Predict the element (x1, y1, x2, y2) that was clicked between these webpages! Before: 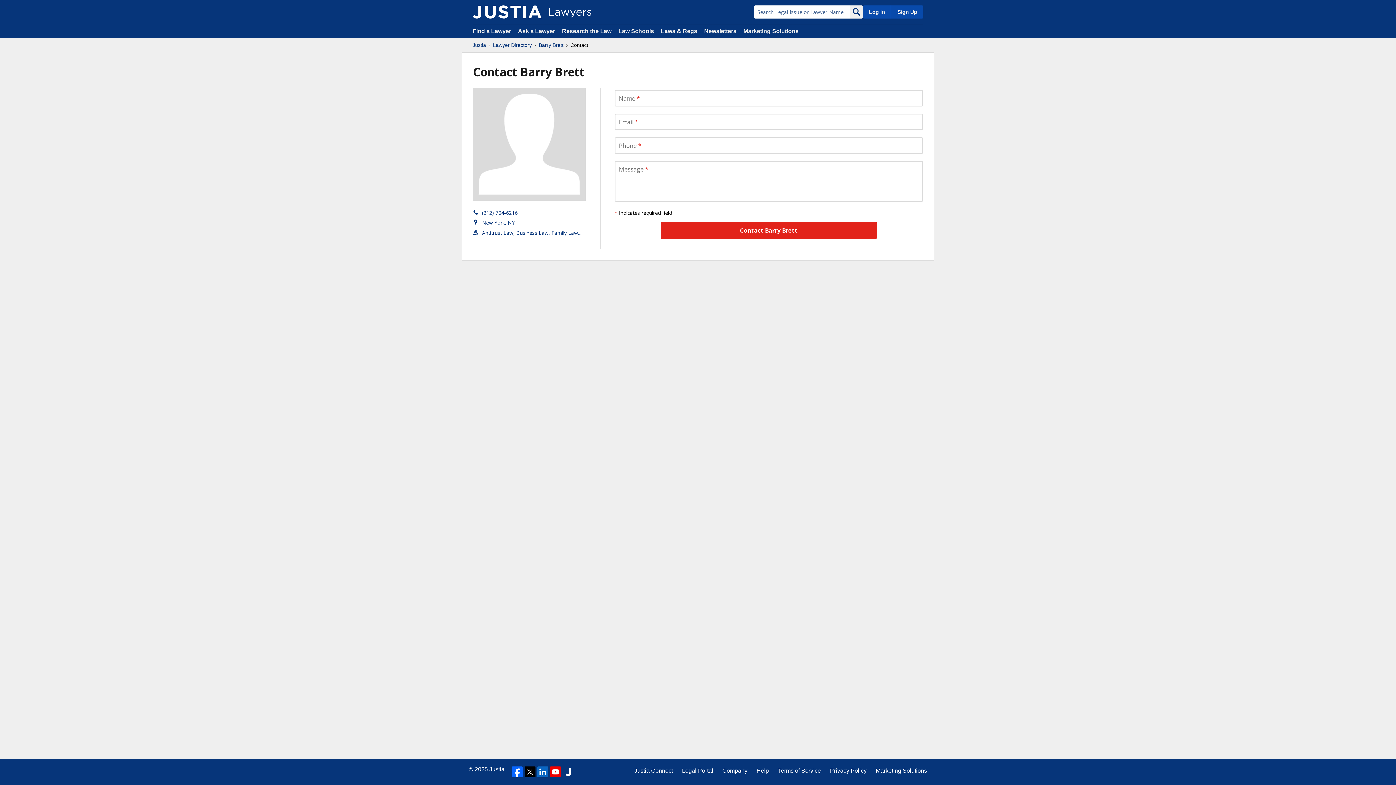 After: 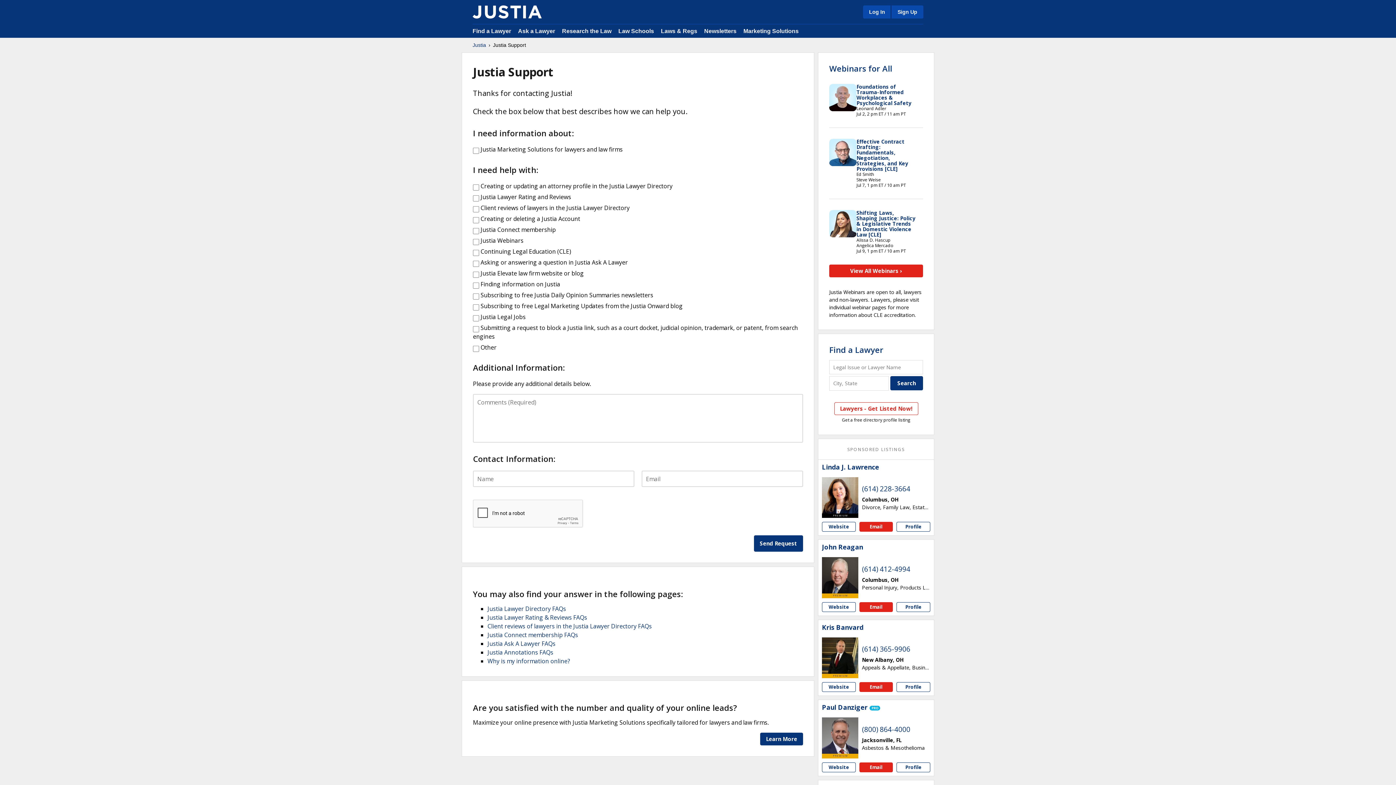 Action: label: Help bbox: (756, 766, 769, 775)